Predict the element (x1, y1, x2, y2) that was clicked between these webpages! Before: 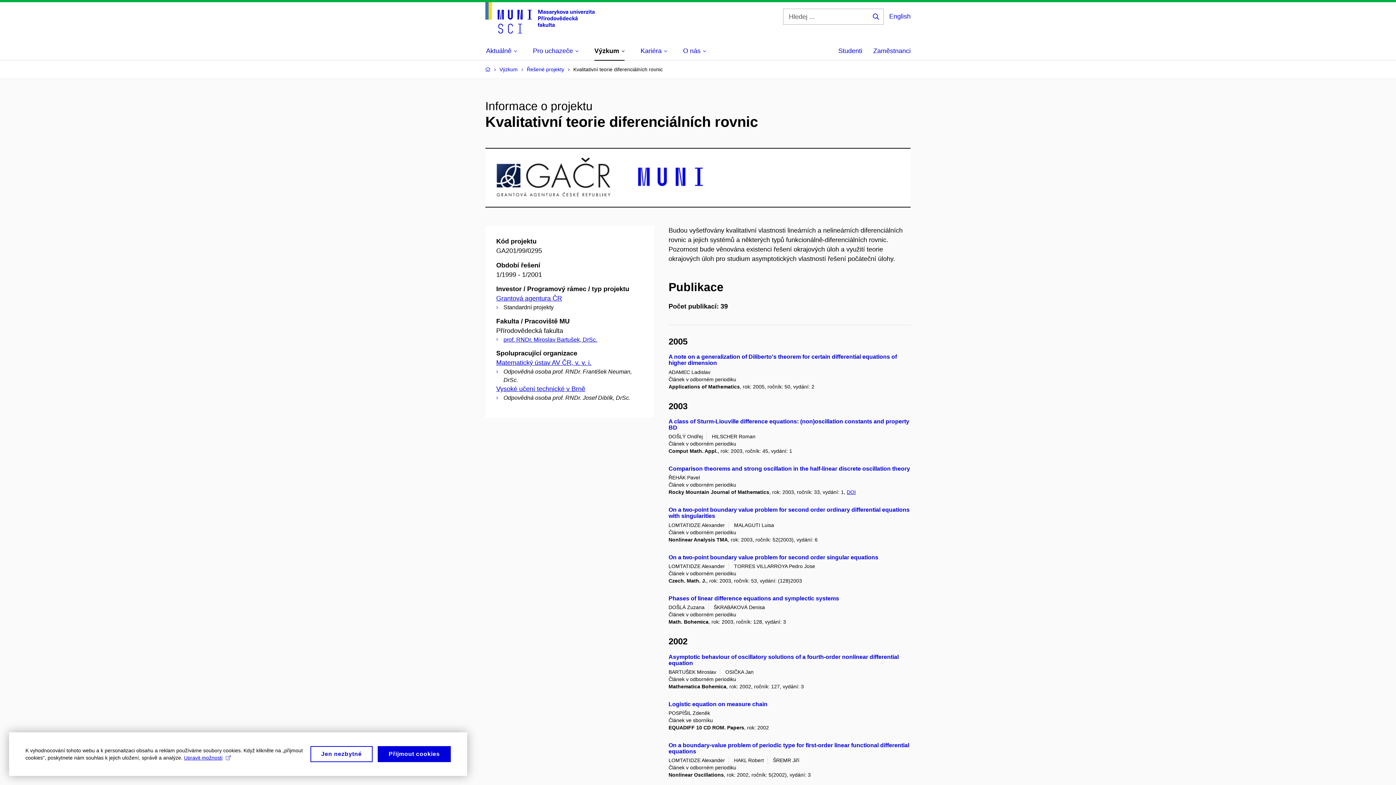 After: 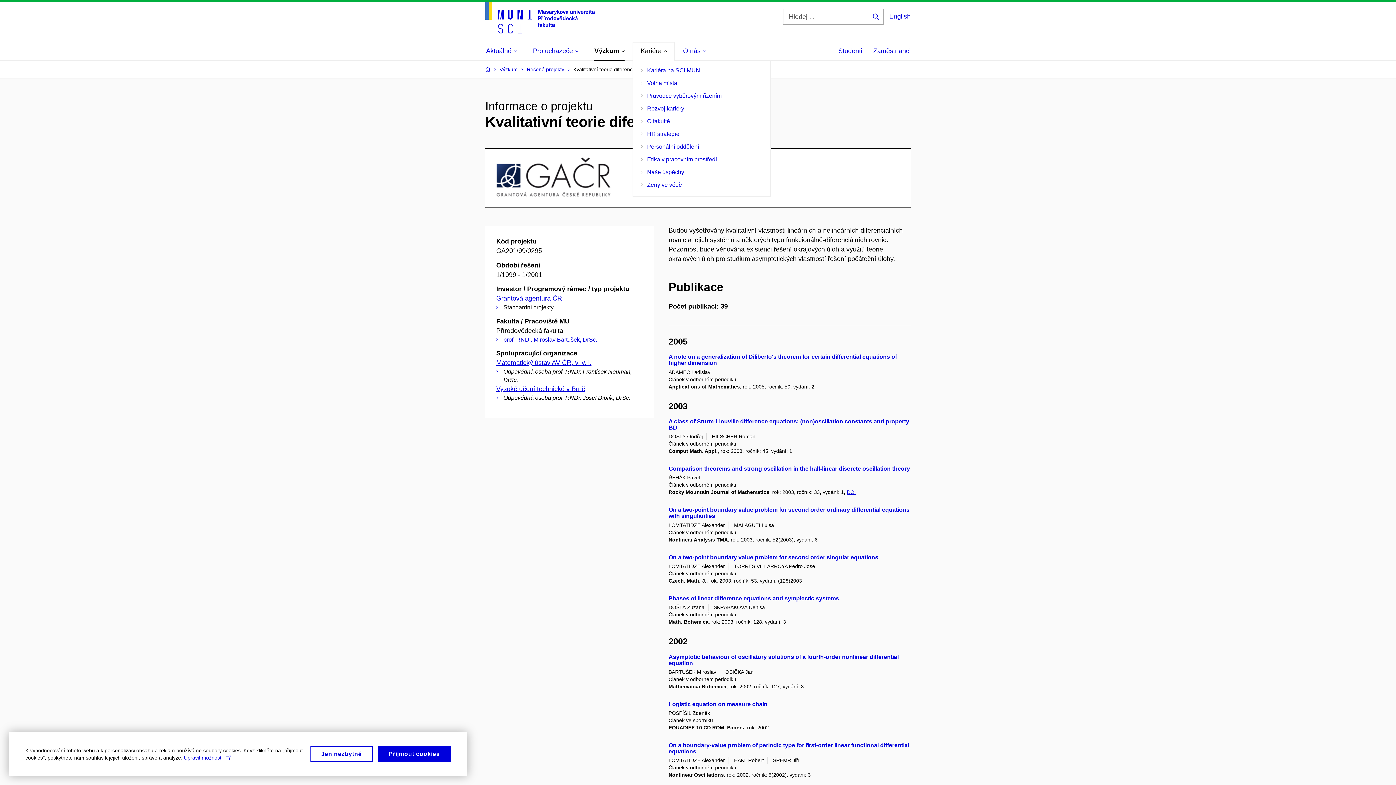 Action: label: Kariéra bbox: (640, 42, 667, 59)